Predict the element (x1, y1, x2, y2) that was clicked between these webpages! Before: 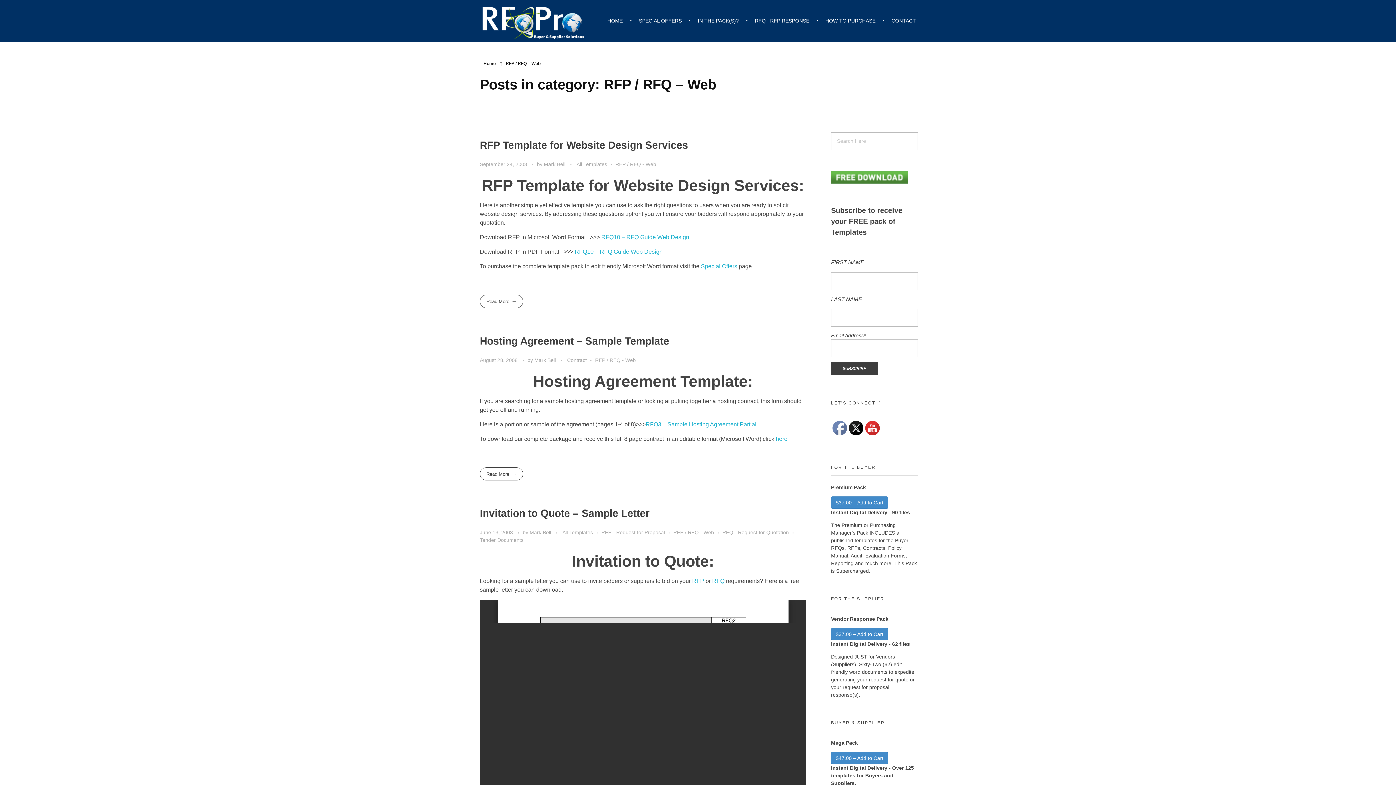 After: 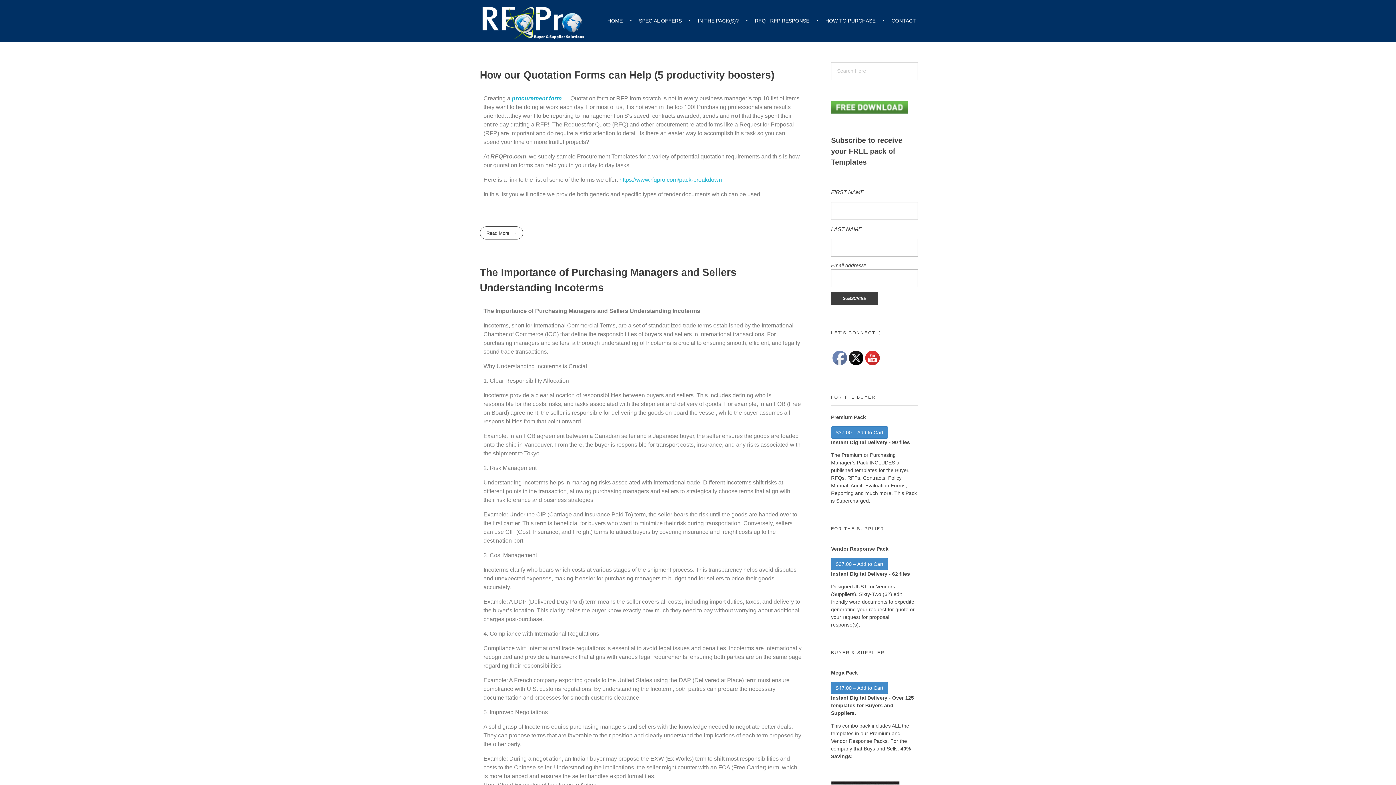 Action: label: RFQ bbox: (712, 578, 724, 584)